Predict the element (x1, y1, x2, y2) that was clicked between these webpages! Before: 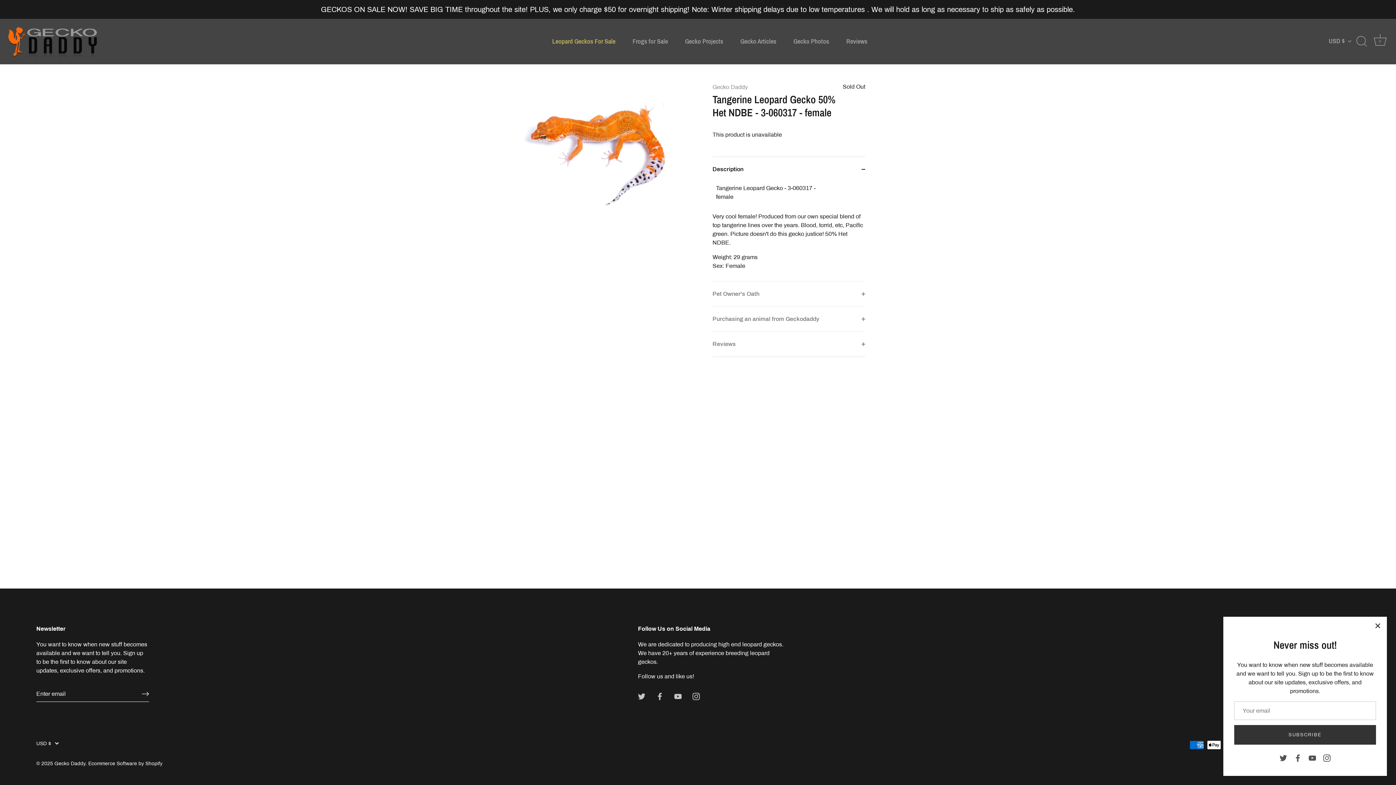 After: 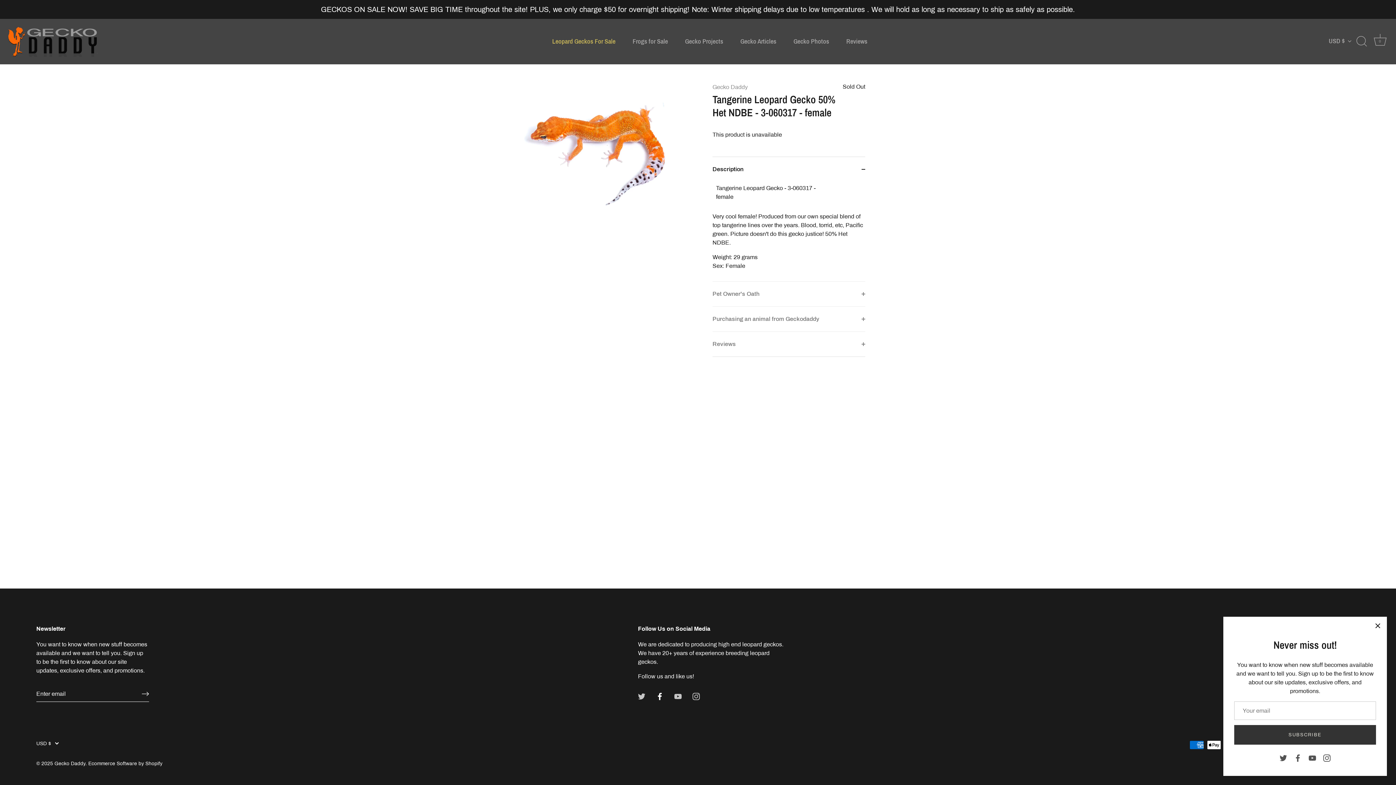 Action: bbox: (656, 693, 663, 699) label: Facebook